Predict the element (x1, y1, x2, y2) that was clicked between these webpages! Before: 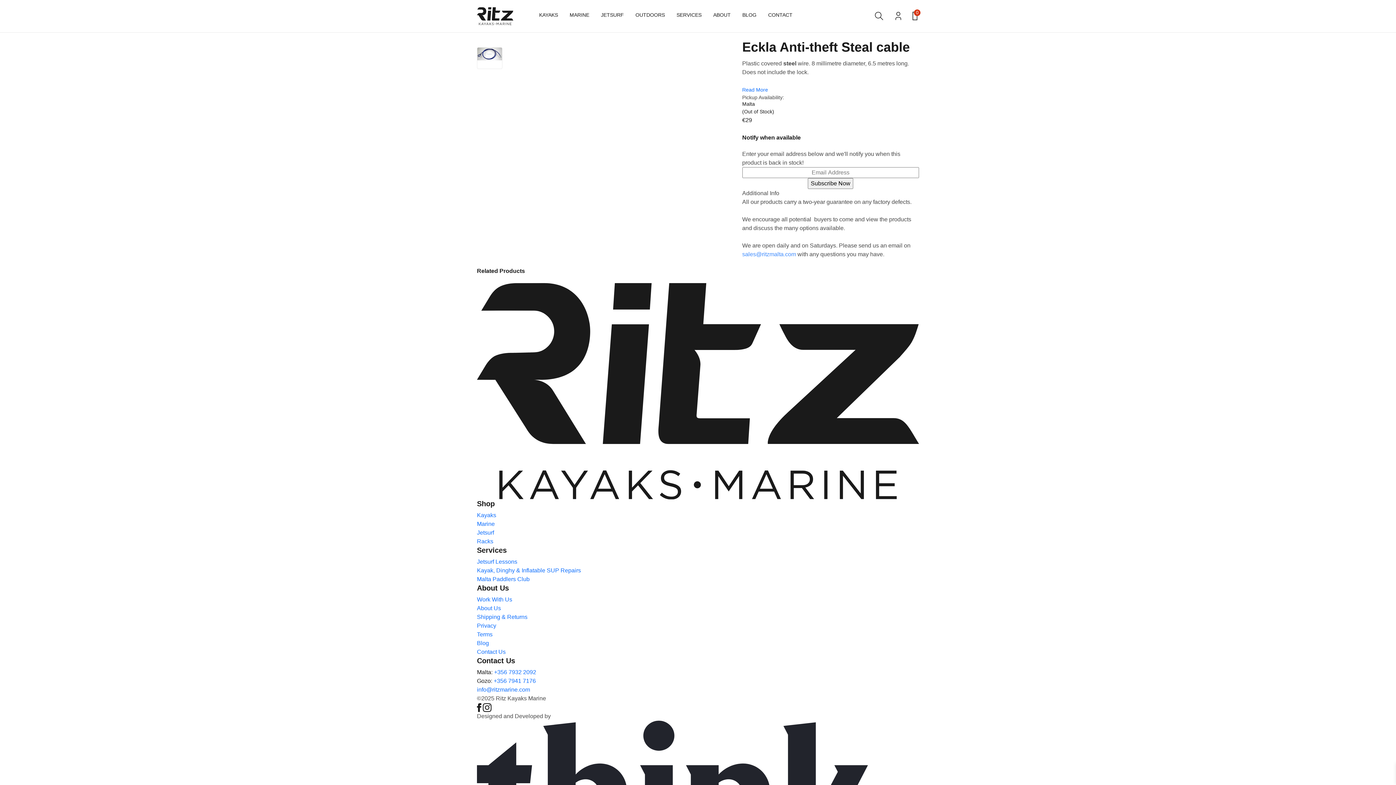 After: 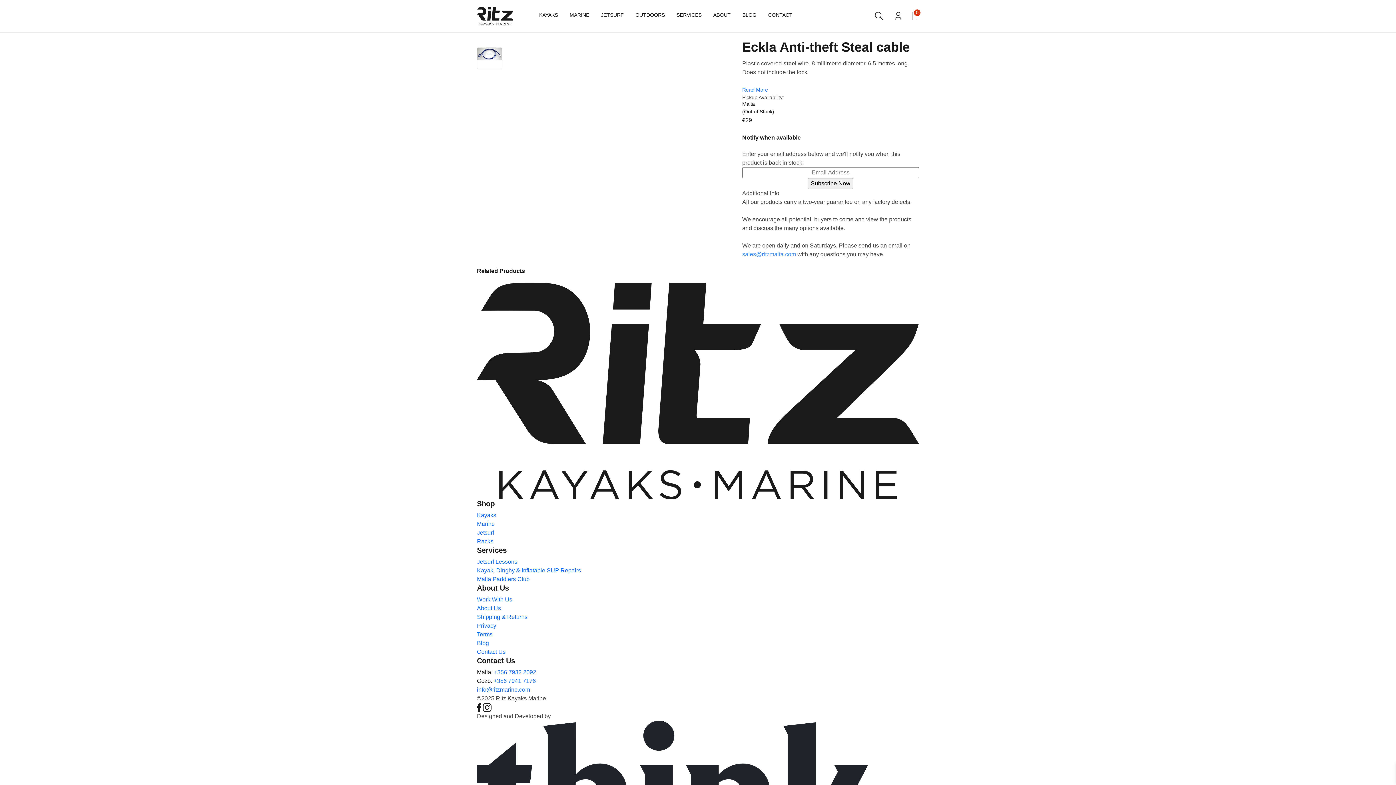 Action: bbox: (477, 704, 481, 710)